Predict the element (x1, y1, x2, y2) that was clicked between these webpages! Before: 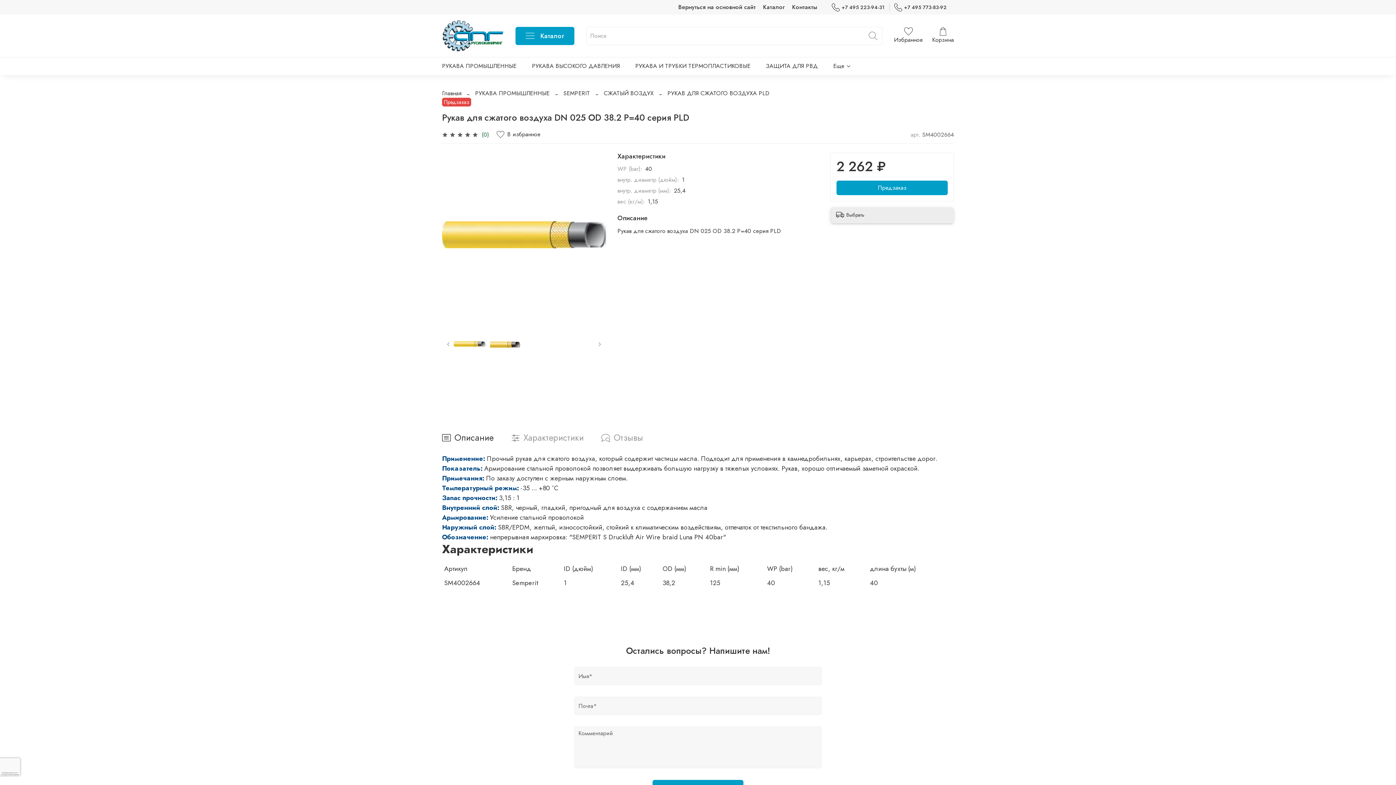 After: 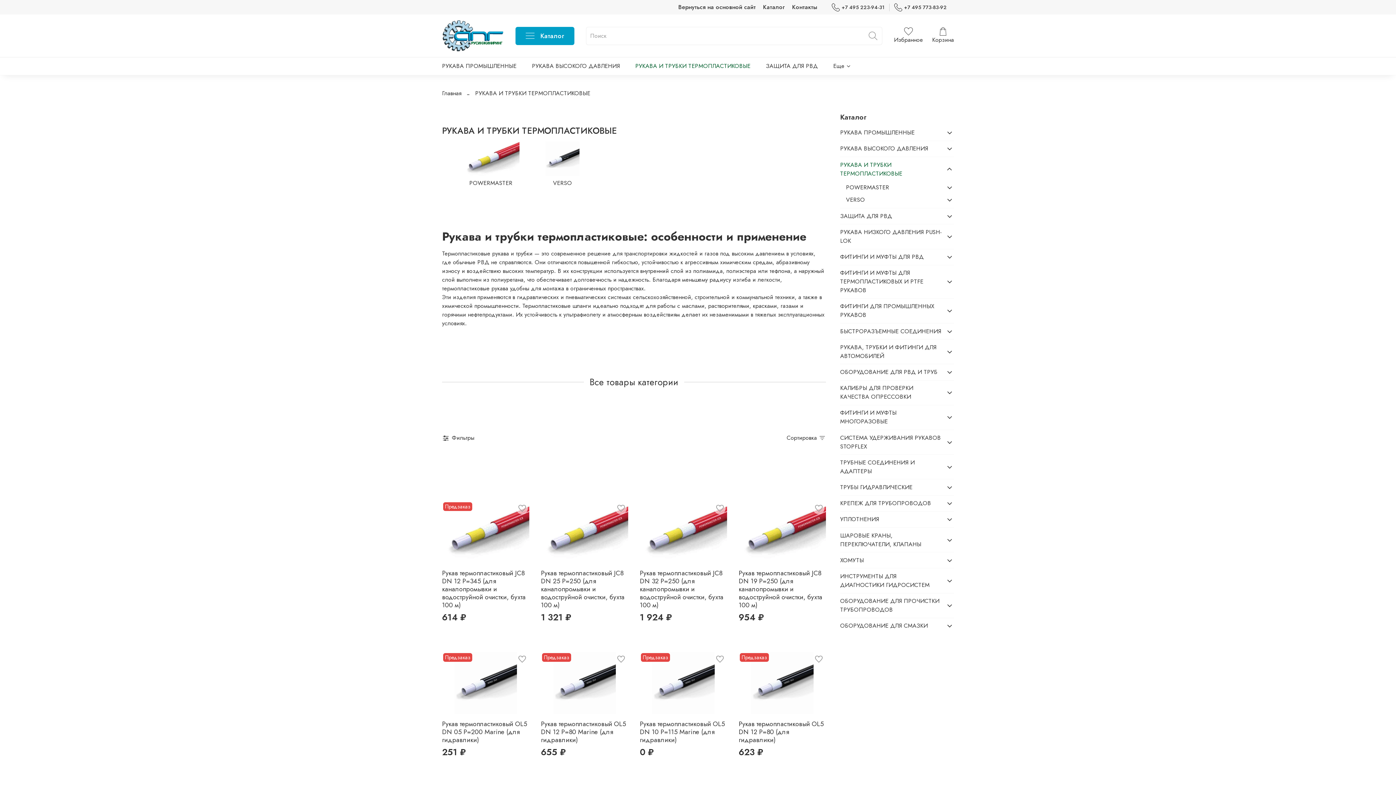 Action: bbox: (635, 60, 750, 71) label: РУКАВА И ТРУБКИ ТЕРМОПЛАСТИКОВЫЕ